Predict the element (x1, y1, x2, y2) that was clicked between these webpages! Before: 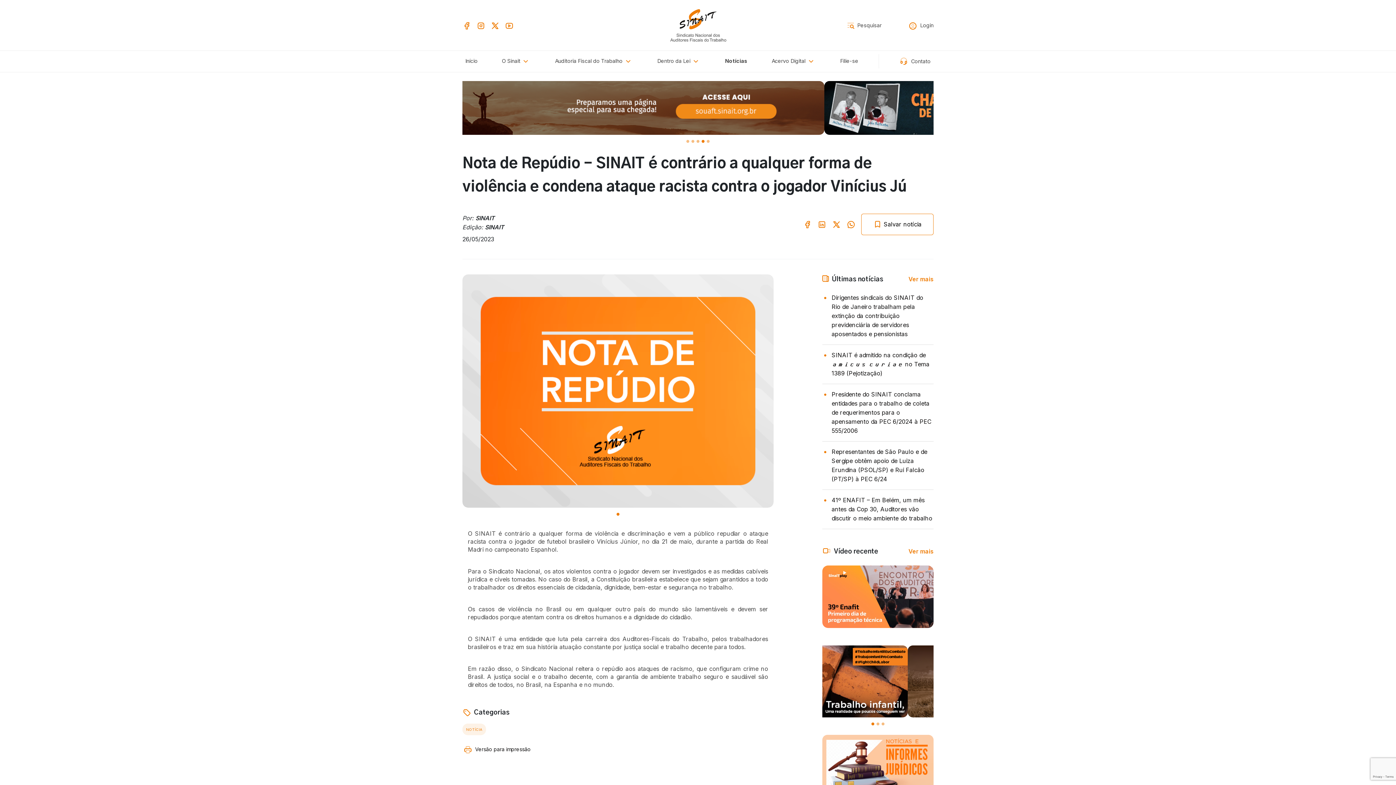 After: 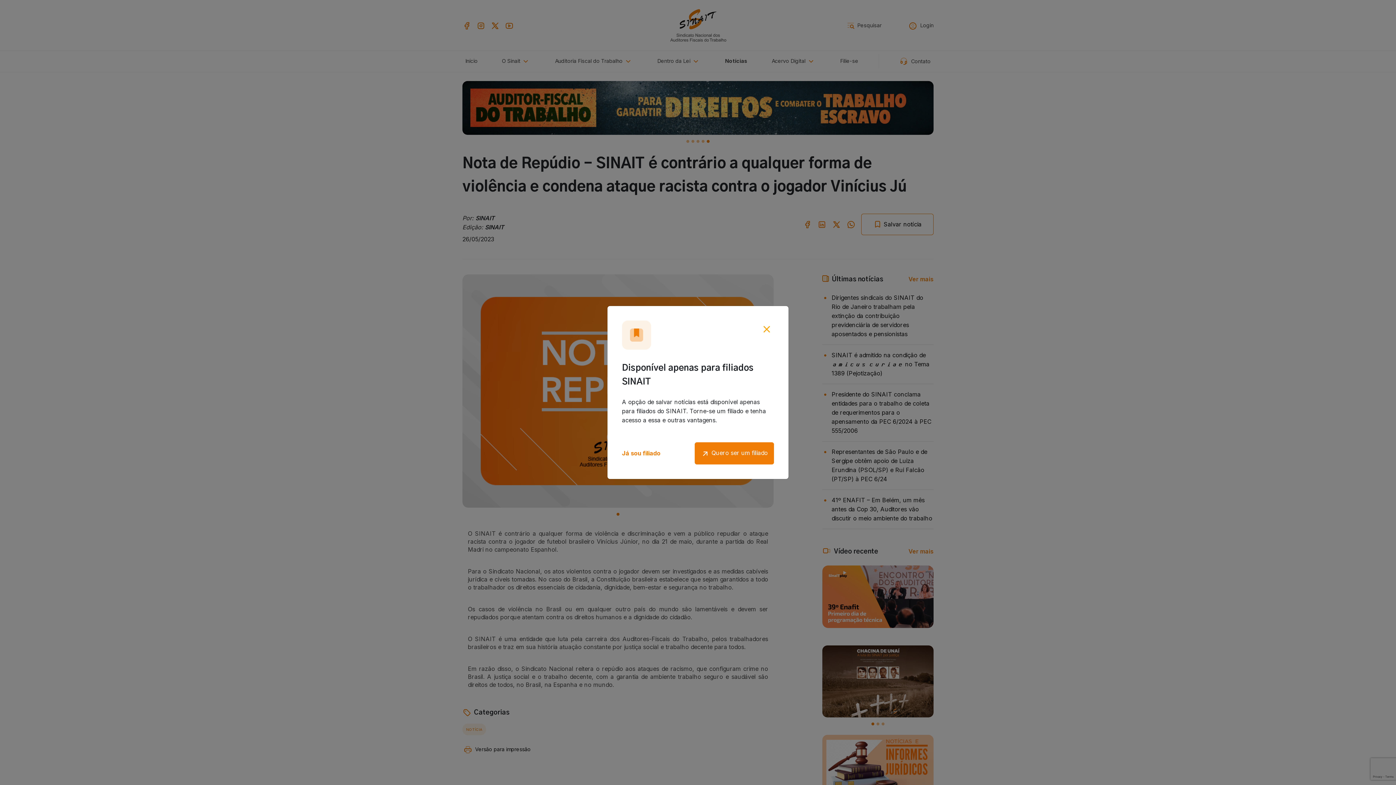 Action: label:  Salvar notícia bbox: (861, 213, 933, 235)